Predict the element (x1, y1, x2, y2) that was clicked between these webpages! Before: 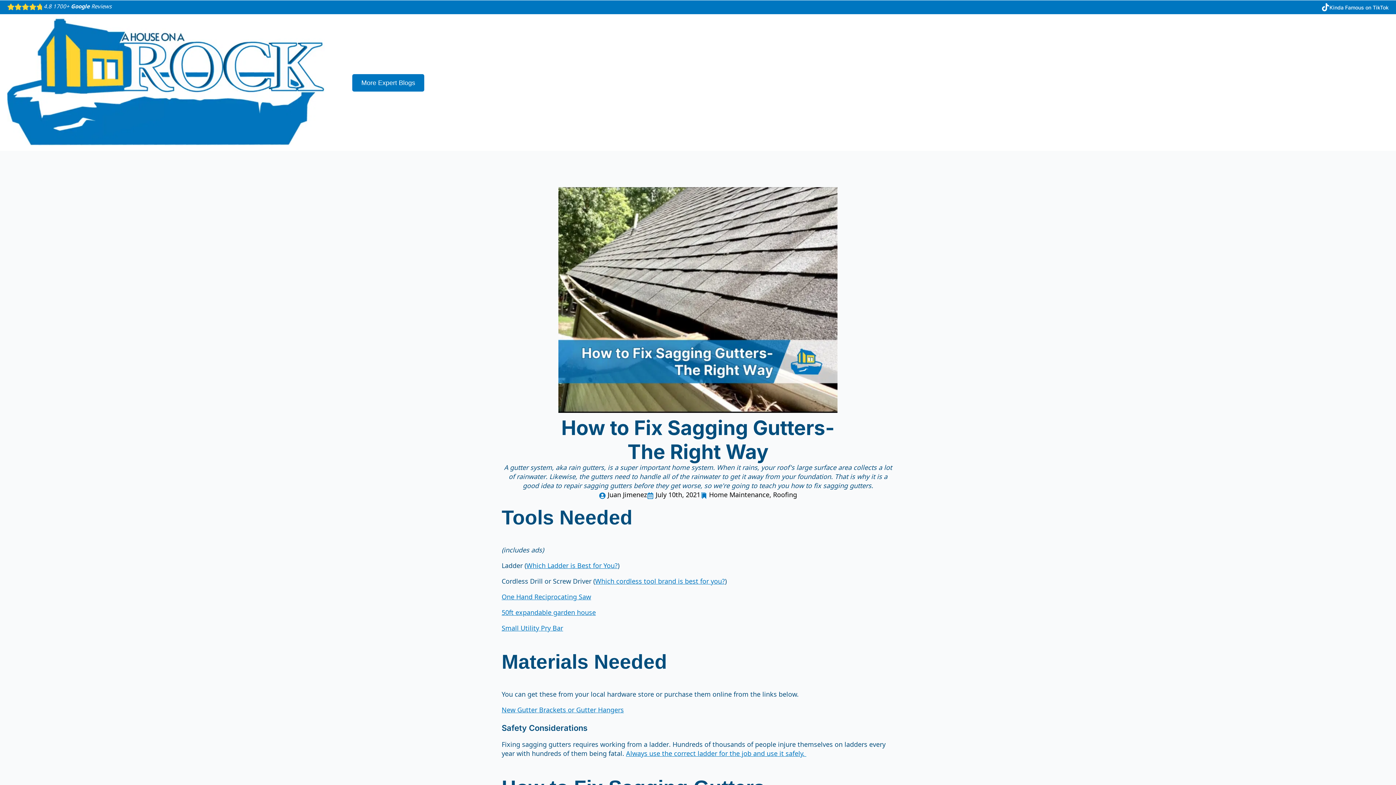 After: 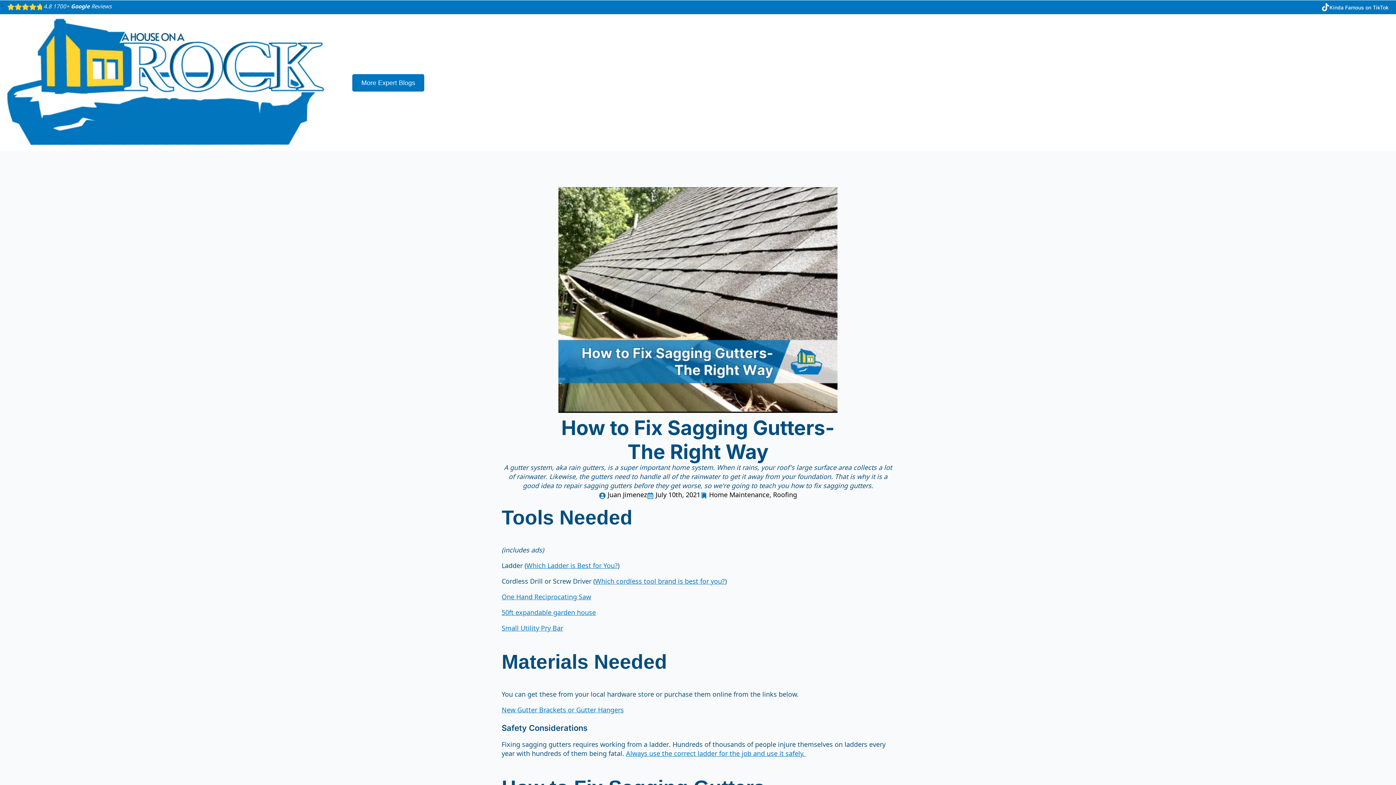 Action: label: One Hand Reciprocating Saw bbox: (501, 593, 591, 602)